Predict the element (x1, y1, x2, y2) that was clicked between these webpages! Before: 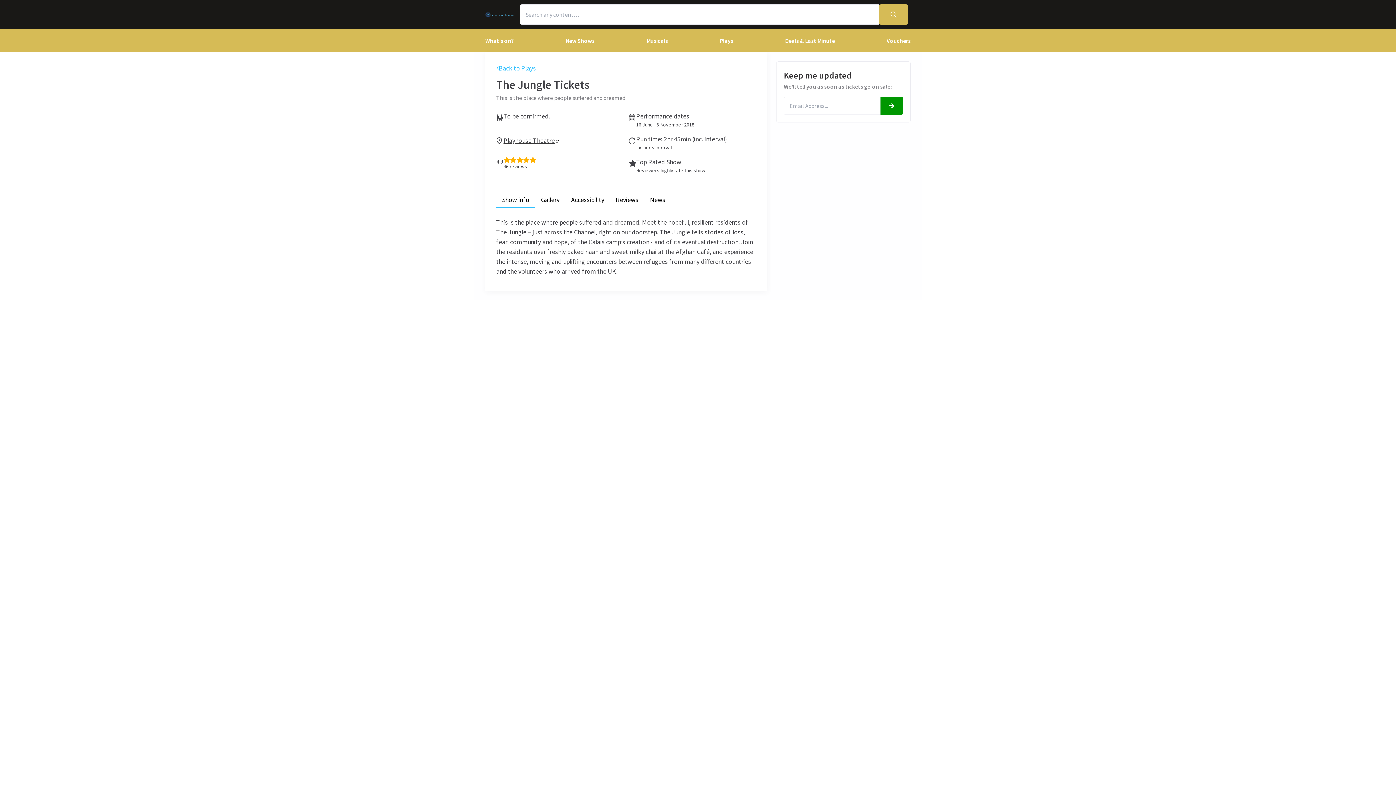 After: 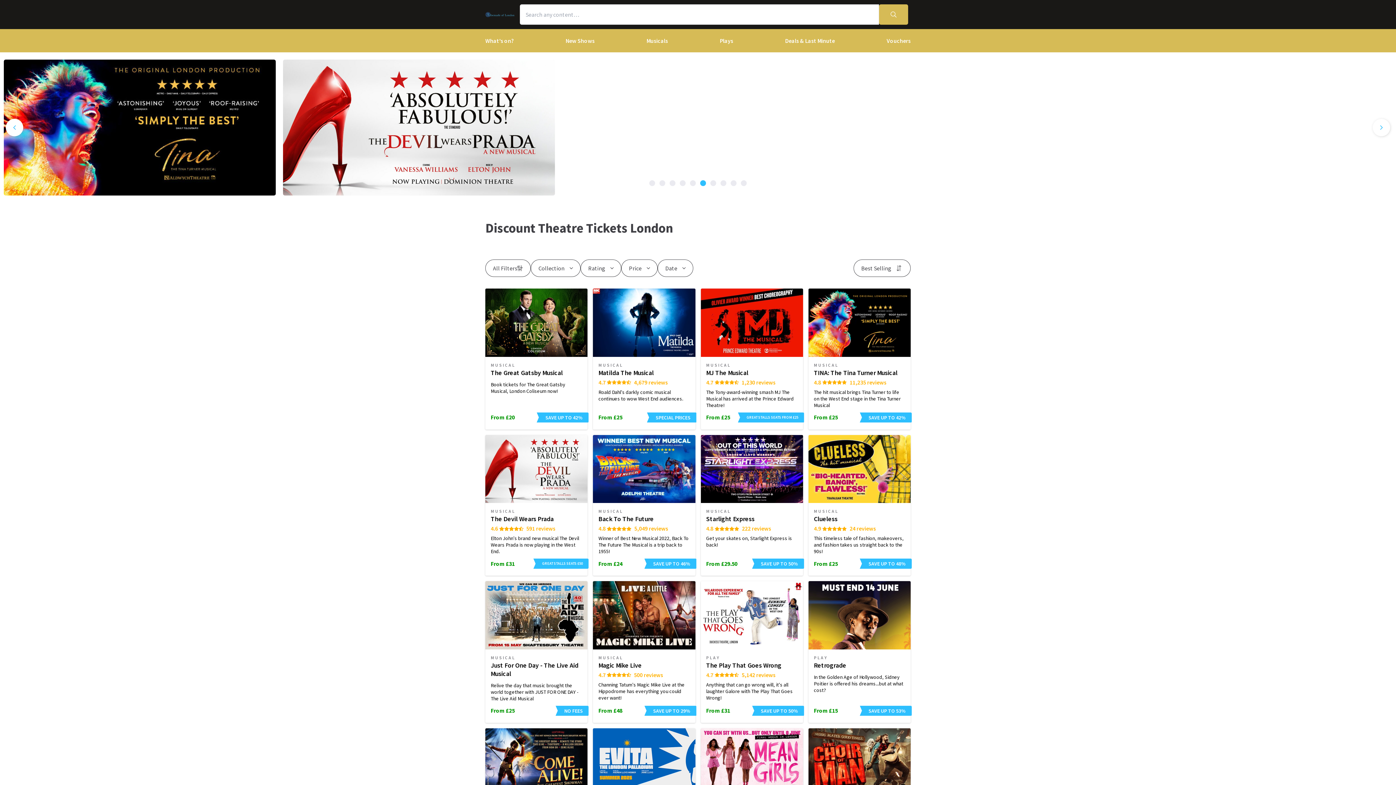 Action: bbox: (779, 29, 840, 52) label: Deals & Last Minute